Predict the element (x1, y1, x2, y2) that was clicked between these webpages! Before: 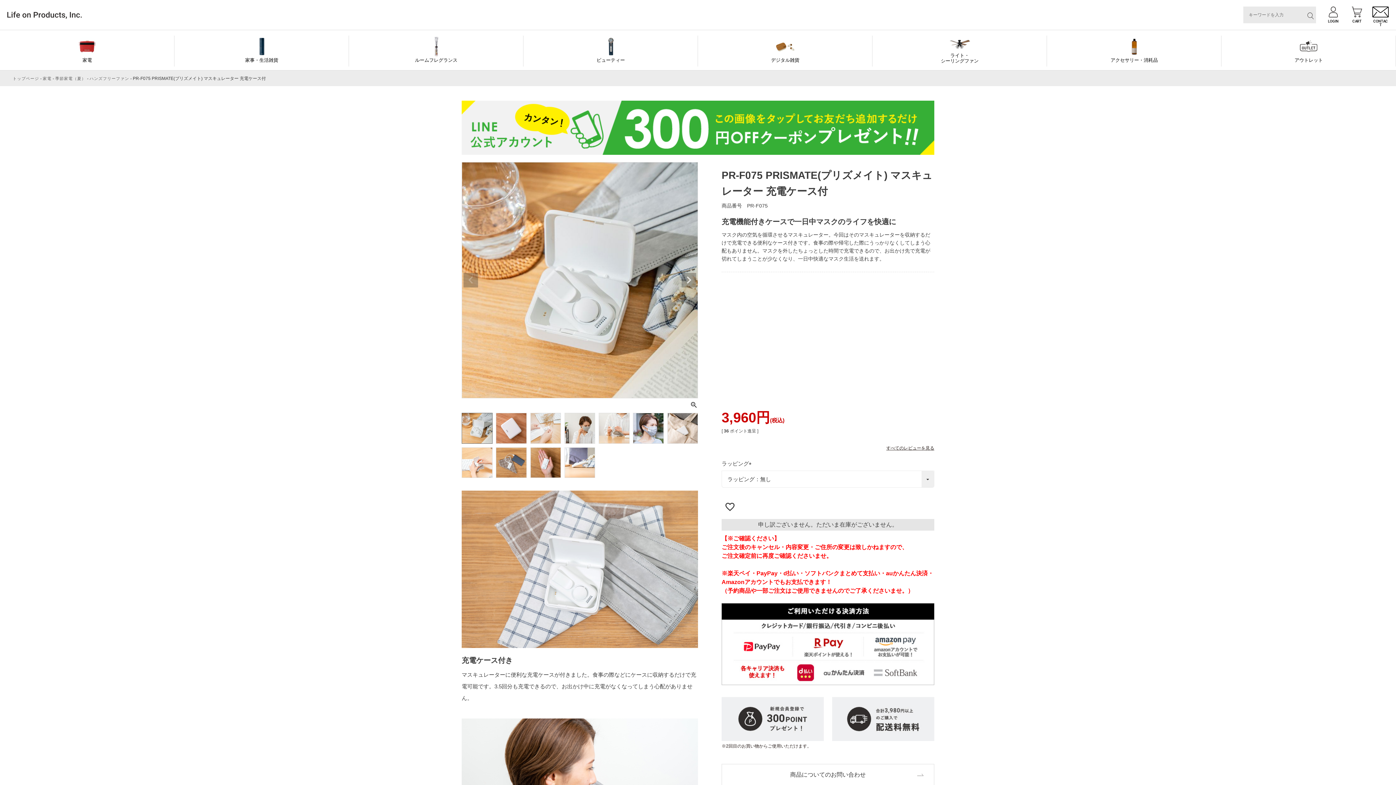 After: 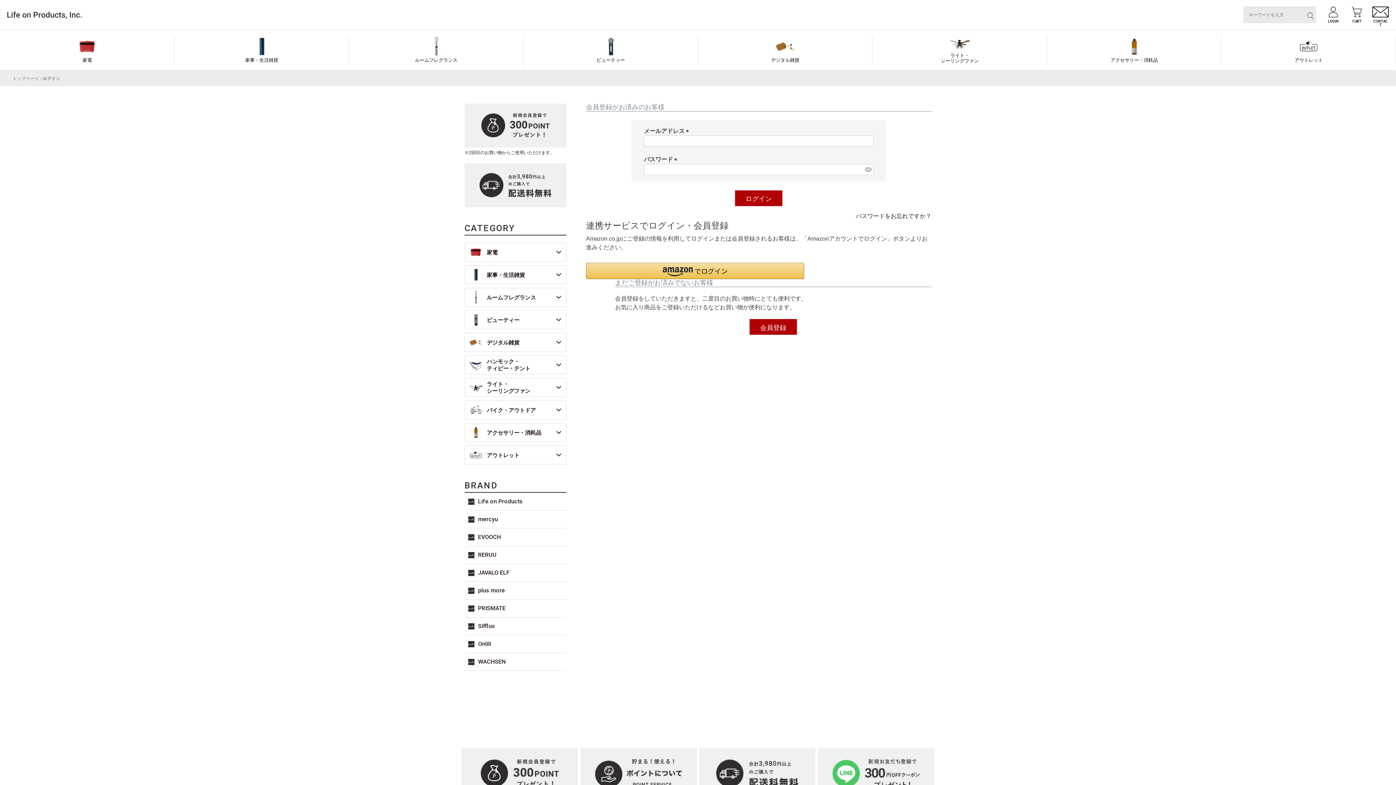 Action: bbox: (721, 491, 736, 506)